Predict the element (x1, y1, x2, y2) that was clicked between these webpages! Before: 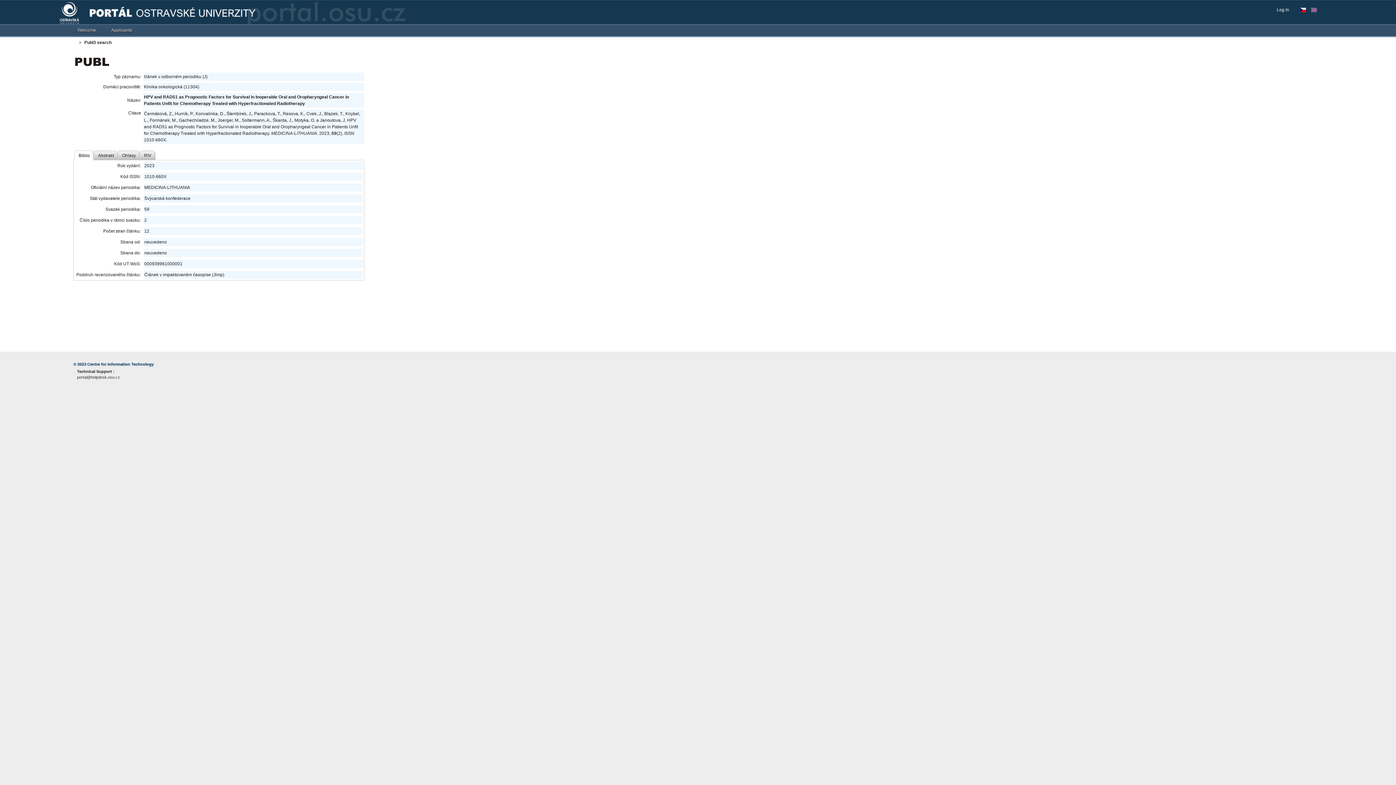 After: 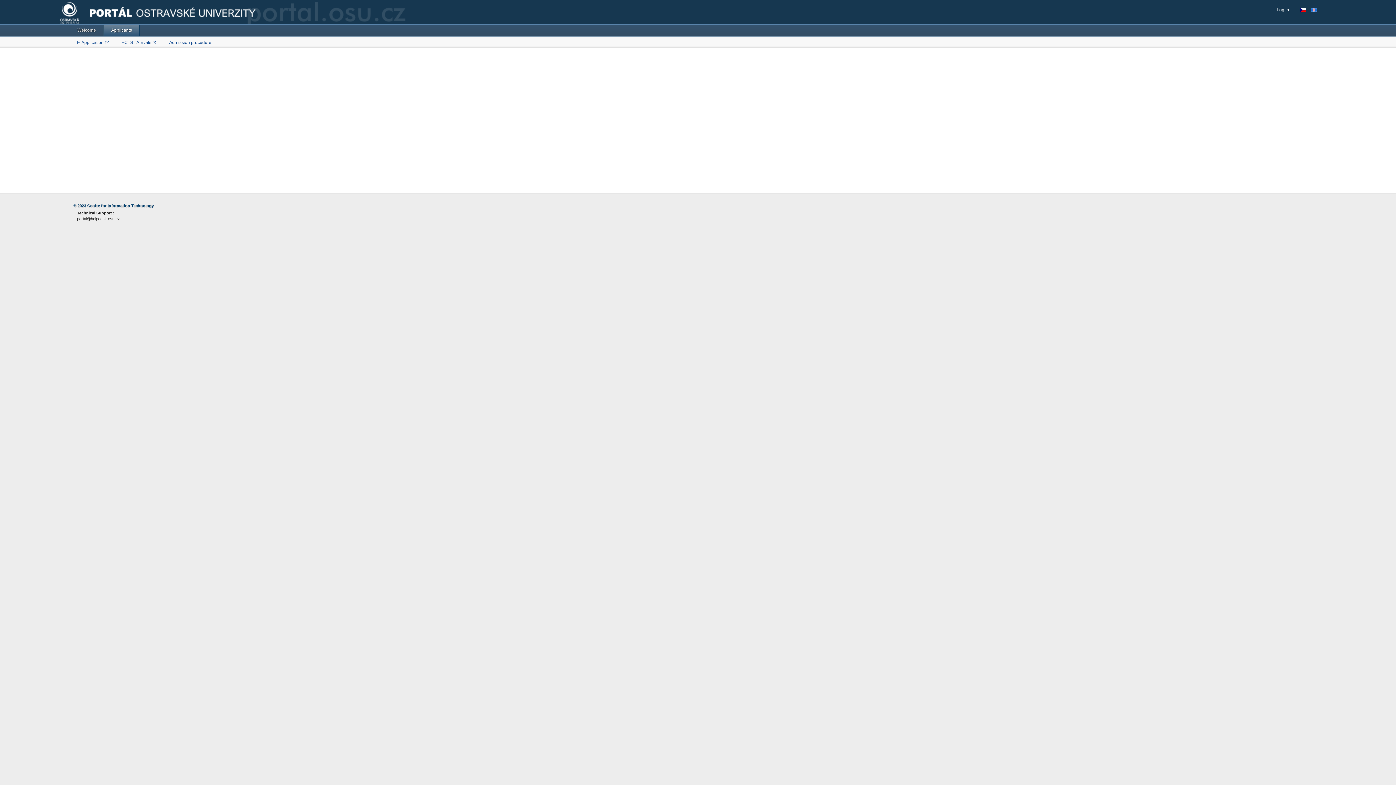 Action: label: Applicants bbox: (103, 24, 139, 35)